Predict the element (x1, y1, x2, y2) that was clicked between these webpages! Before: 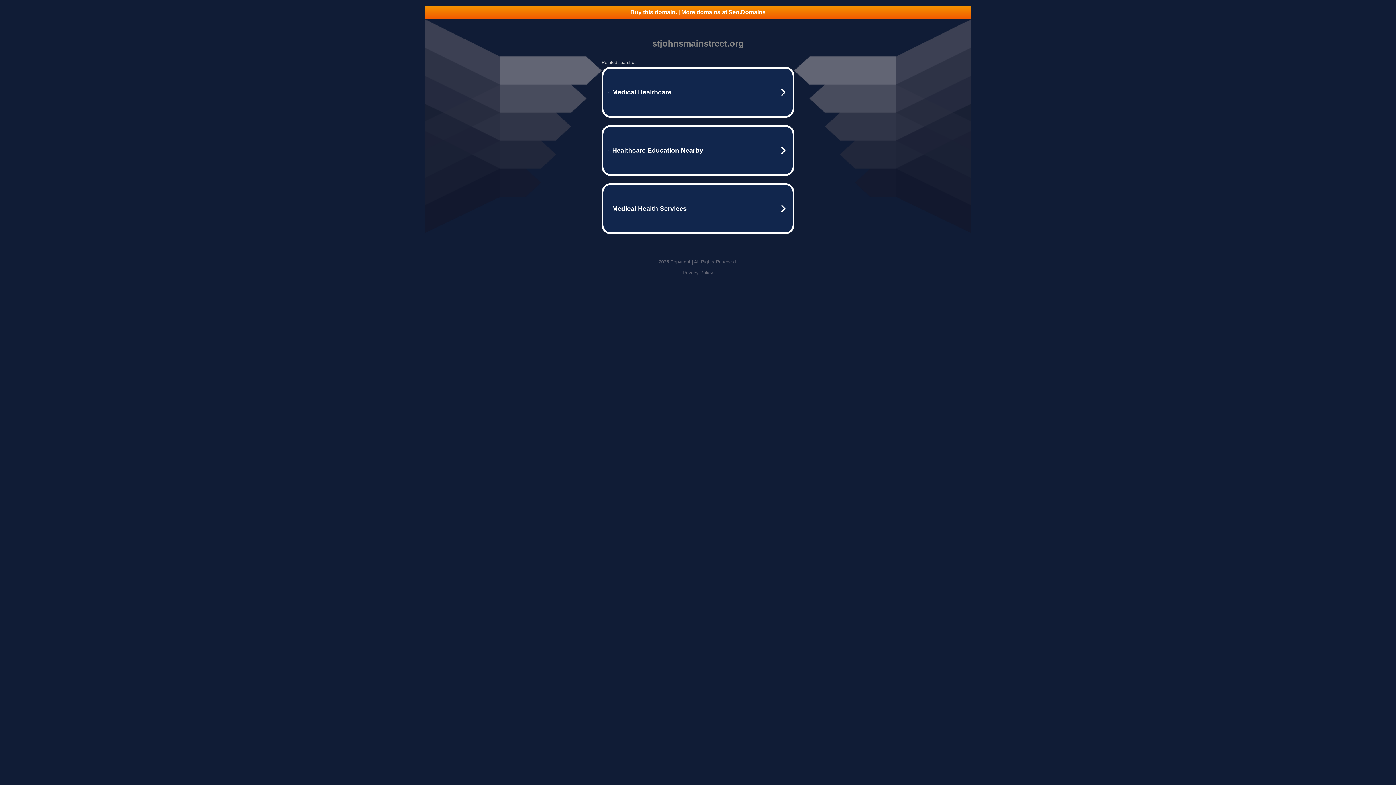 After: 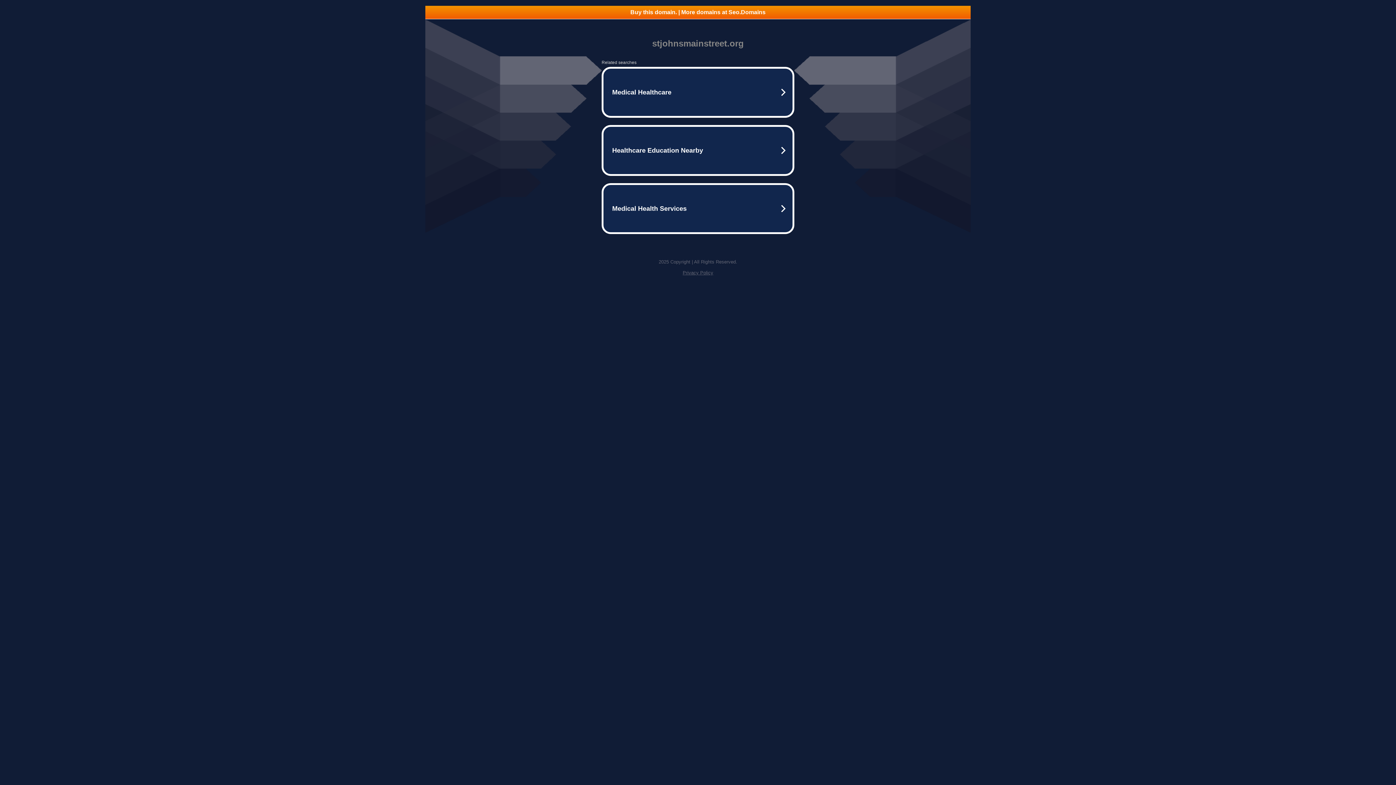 Action: label: Buy this domain. | More domains at Seo.Domains bbox: (425, 5, 970, 18)